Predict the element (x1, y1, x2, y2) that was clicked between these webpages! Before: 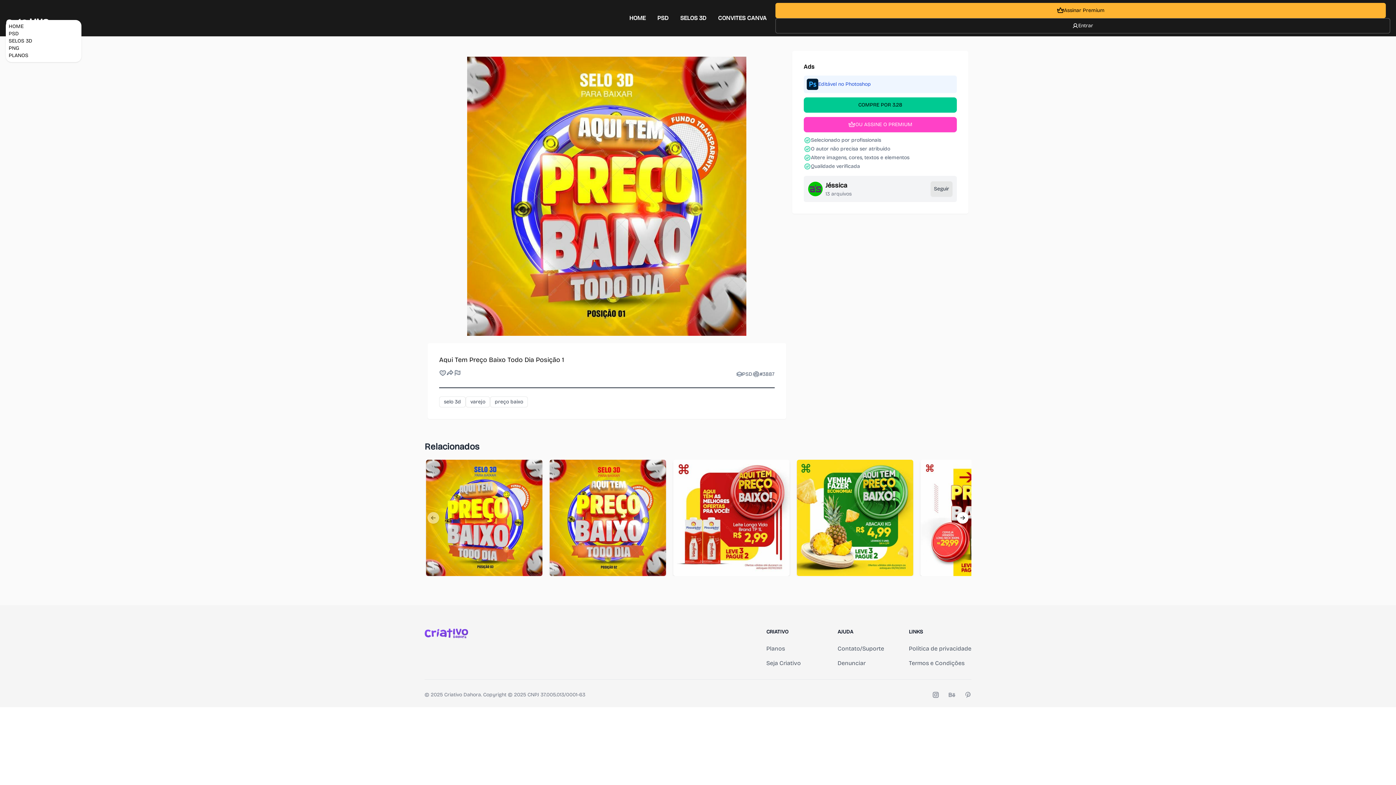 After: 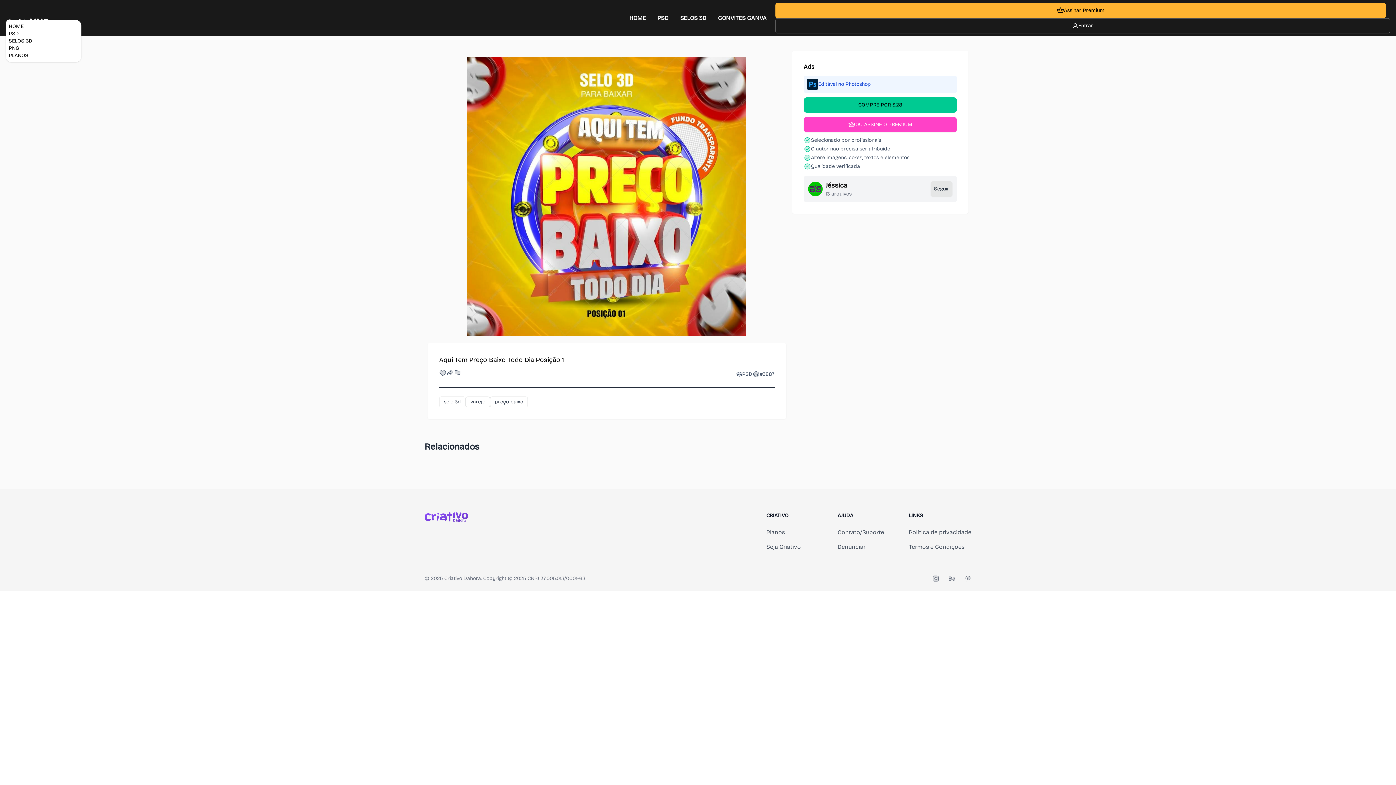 Action: label: PSD bbox: (8, 30, 18, 36)